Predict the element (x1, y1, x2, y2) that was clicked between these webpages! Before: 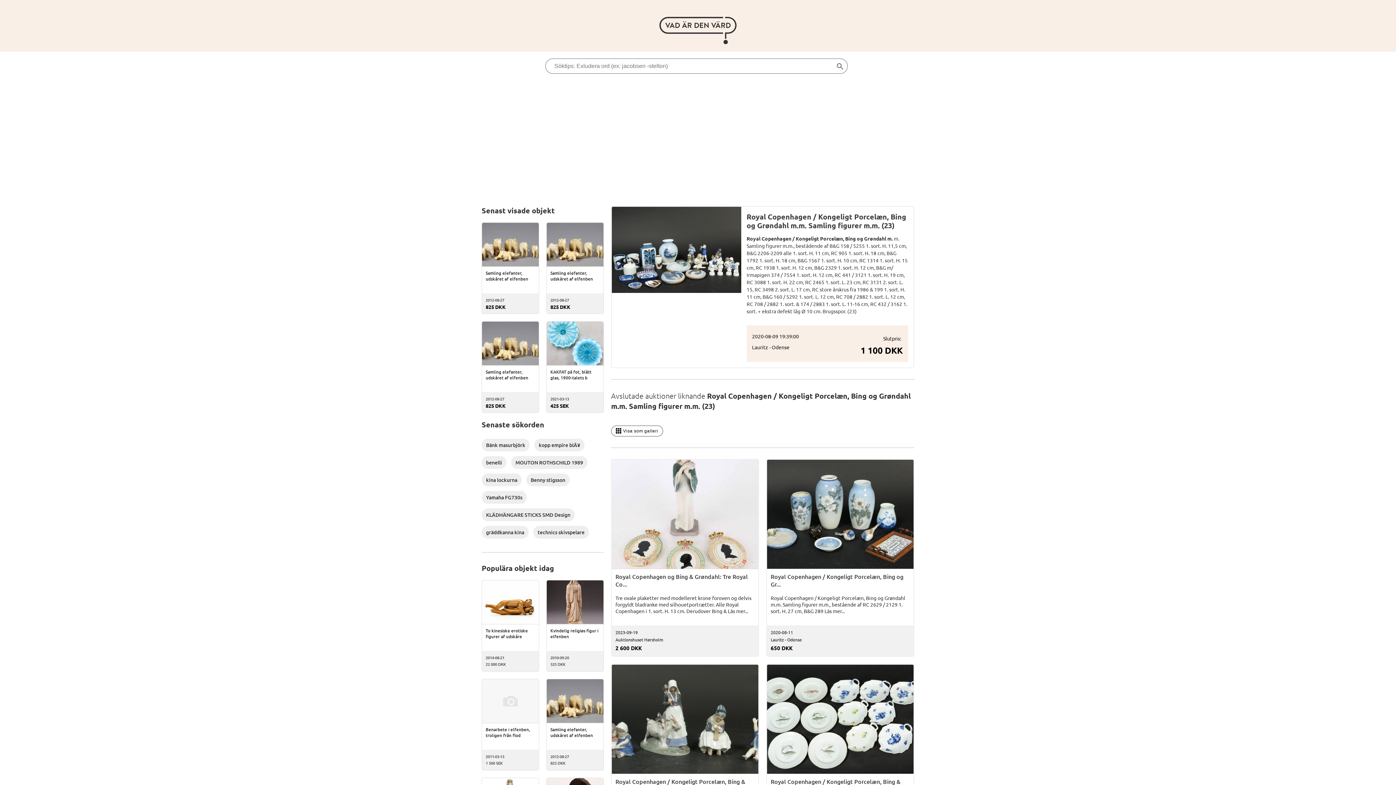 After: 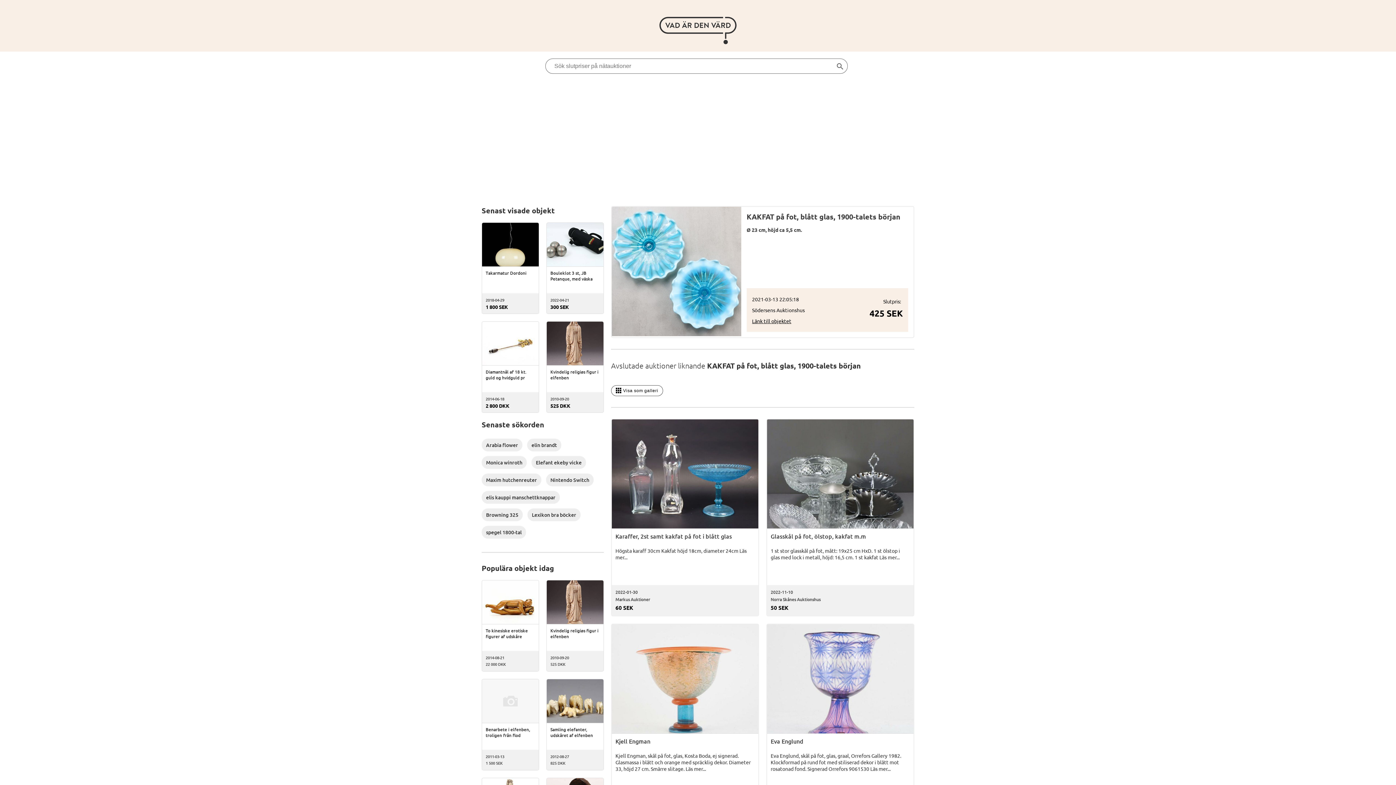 Action: label: KAKFAT på fot, blått glas, 1900-talets b
2021-03-13
425 SEK bbox: (546, 321, 604, 413)